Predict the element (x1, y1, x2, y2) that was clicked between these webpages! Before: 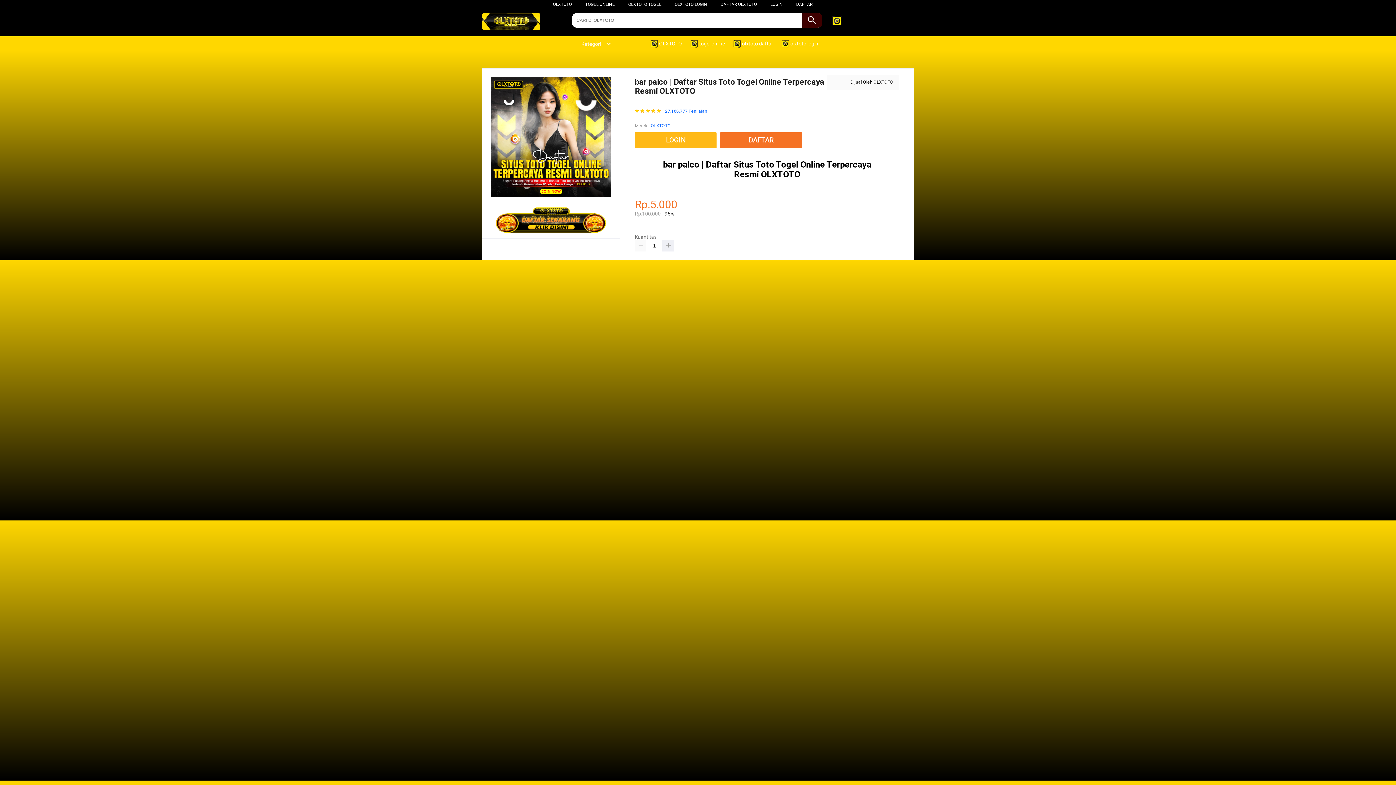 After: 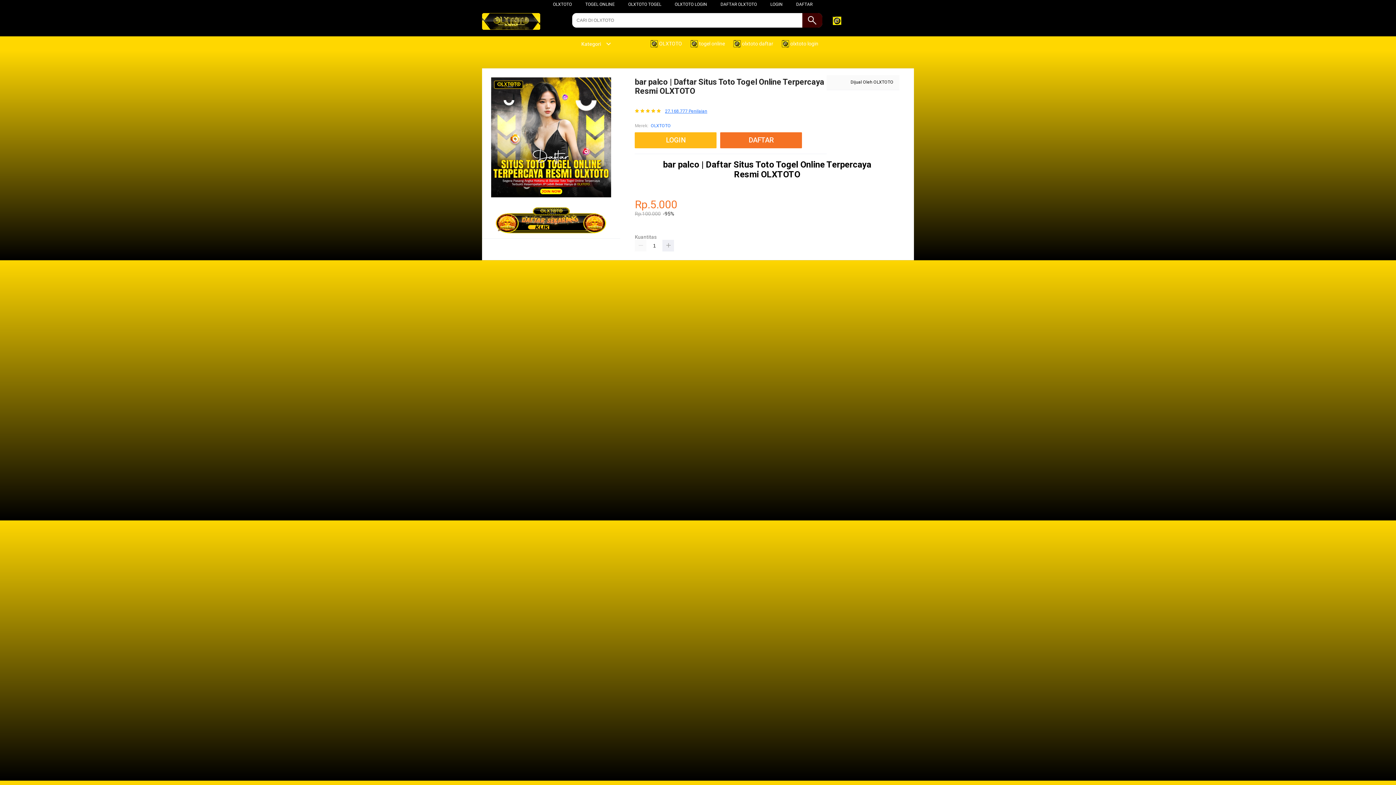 Action: label: 27.168.777 Penilaian bbox: (665, 108, 707, 113)